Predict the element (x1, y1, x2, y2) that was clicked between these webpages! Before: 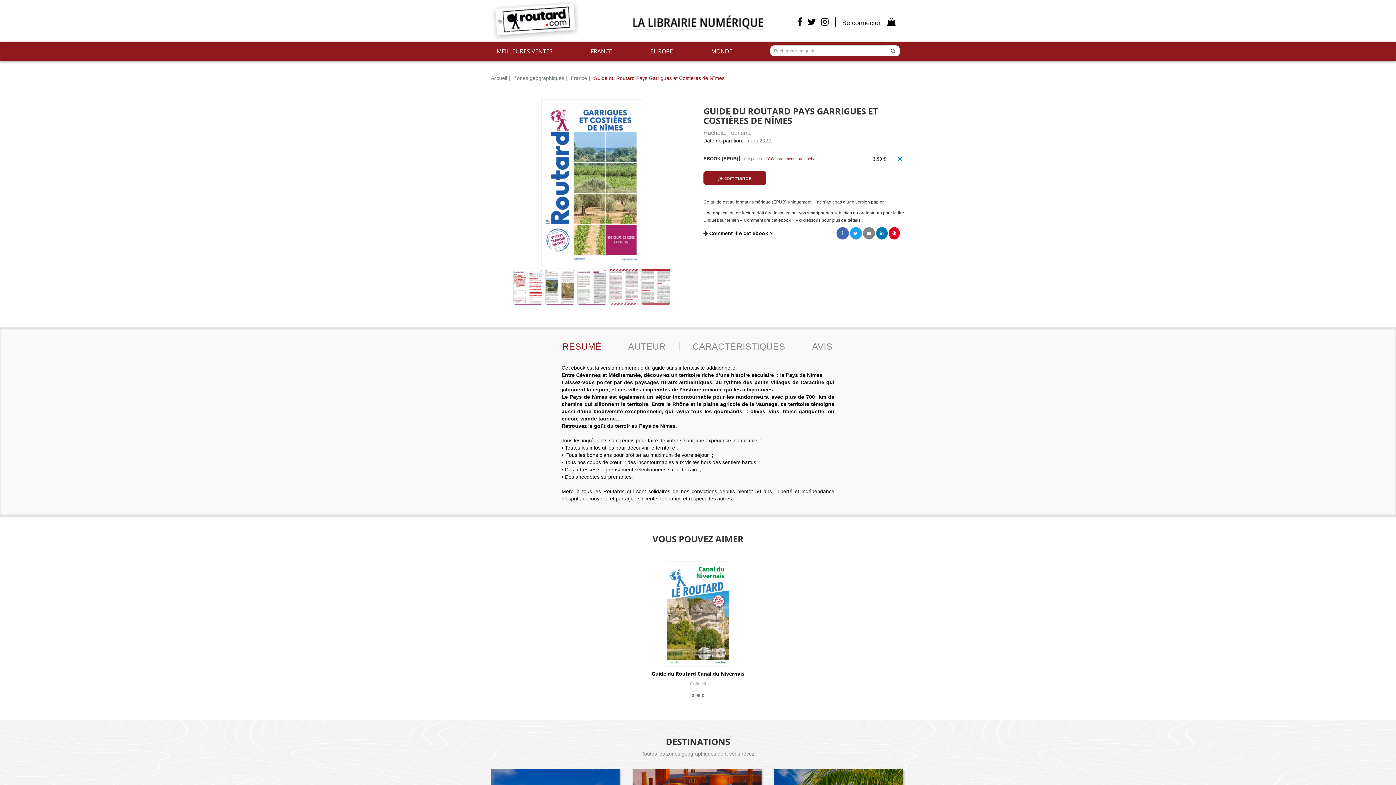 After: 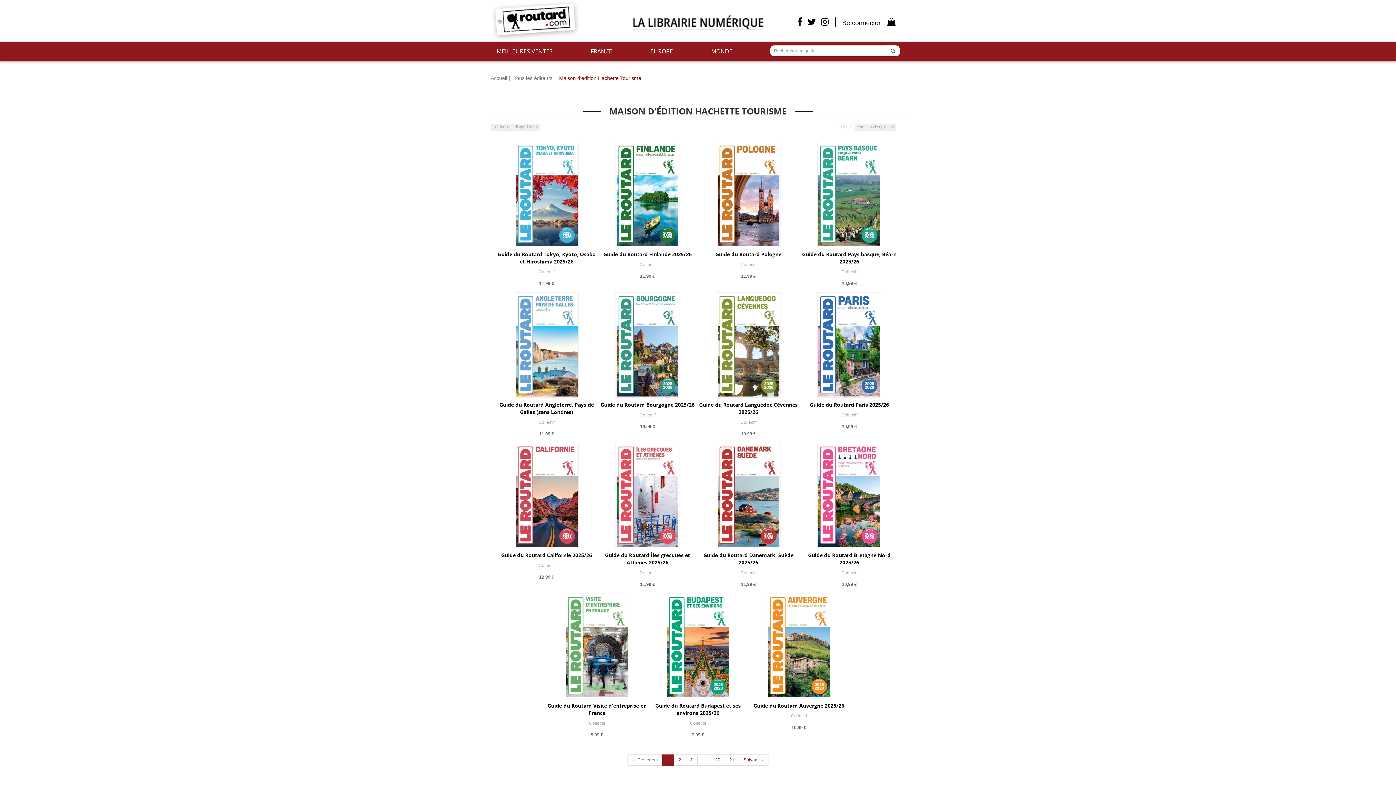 Action: bbox: (703, 129, 752, 136) label: Hachette Tourisme